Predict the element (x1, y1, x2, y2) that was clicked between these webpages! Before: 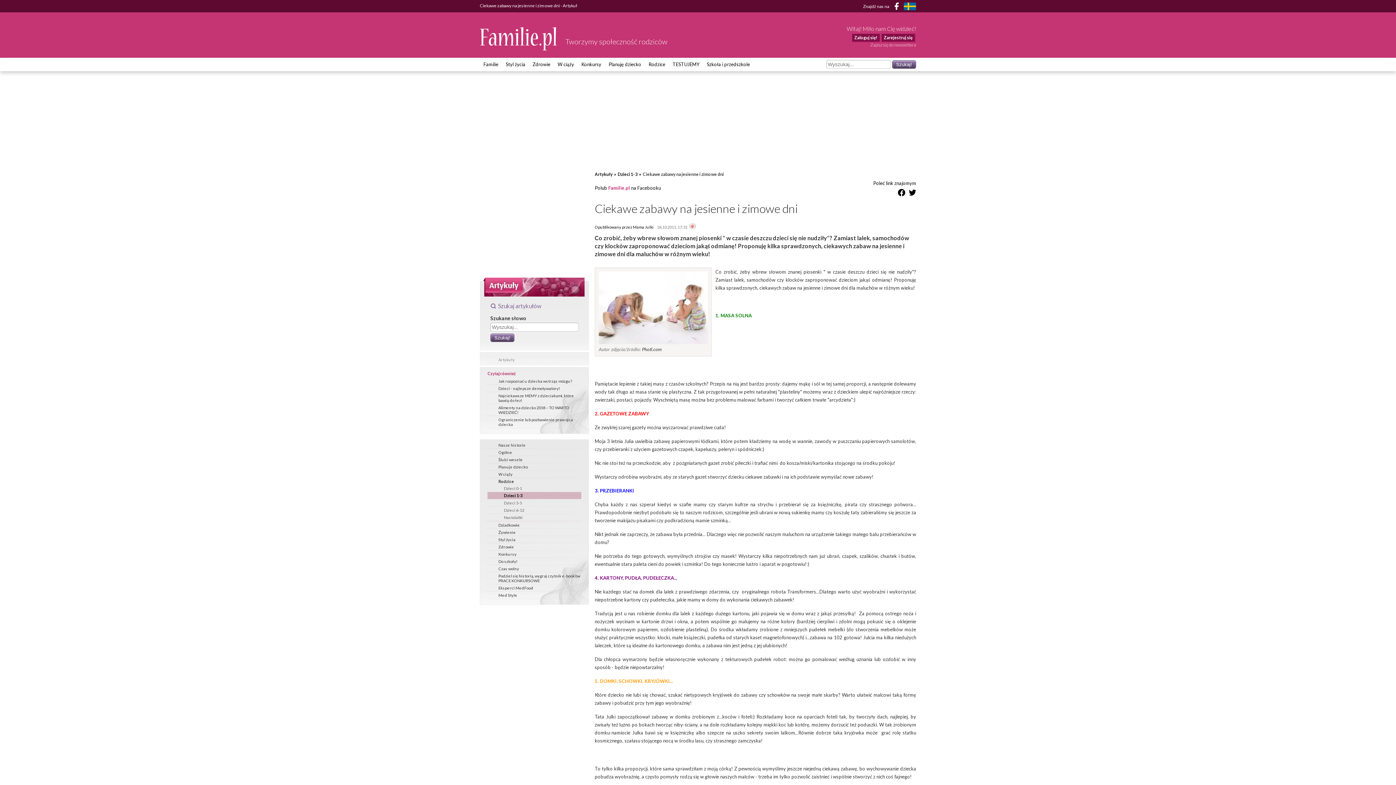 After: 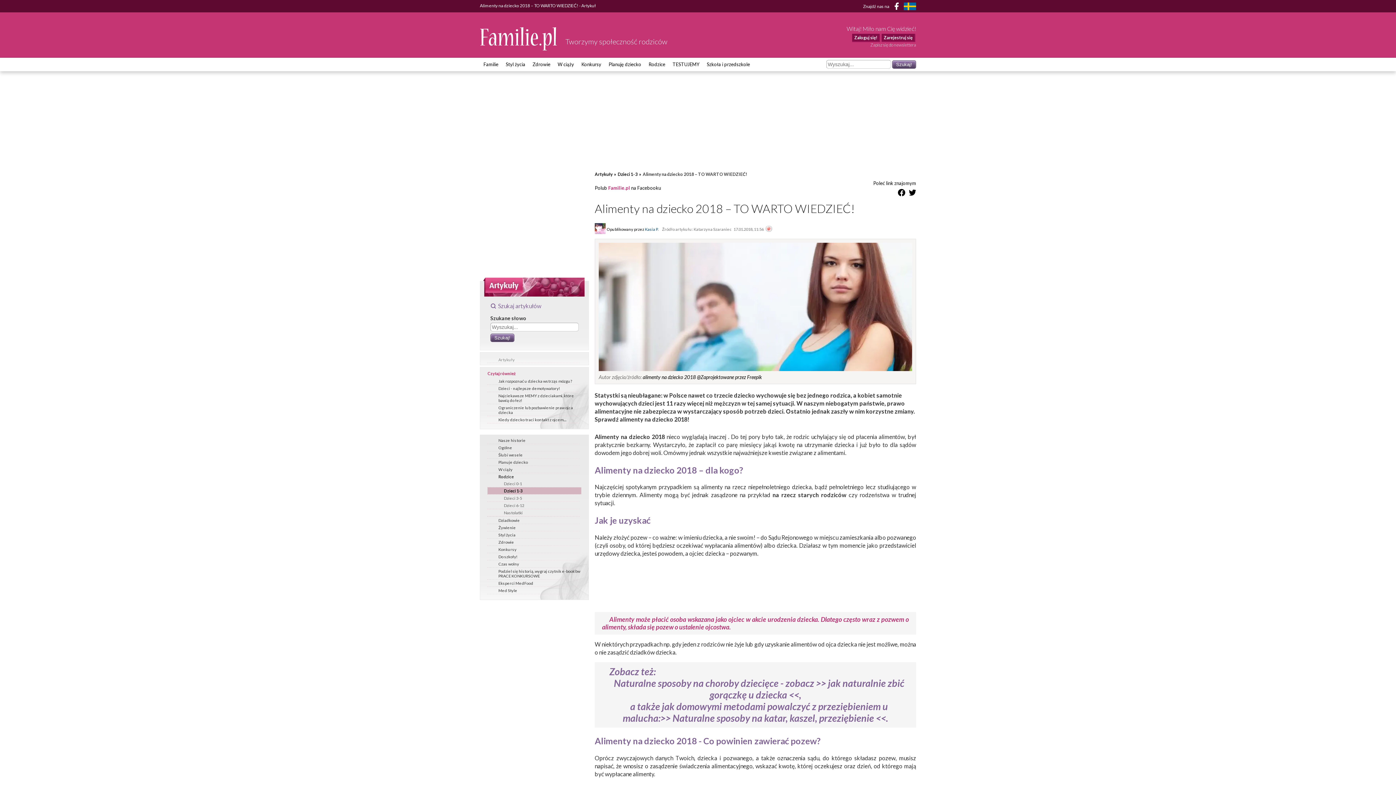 Action: label: Alimenty na dziecko 2018 – TO WARTO WIEDZIEĆ! bbox: (487, 404, 581, 416)